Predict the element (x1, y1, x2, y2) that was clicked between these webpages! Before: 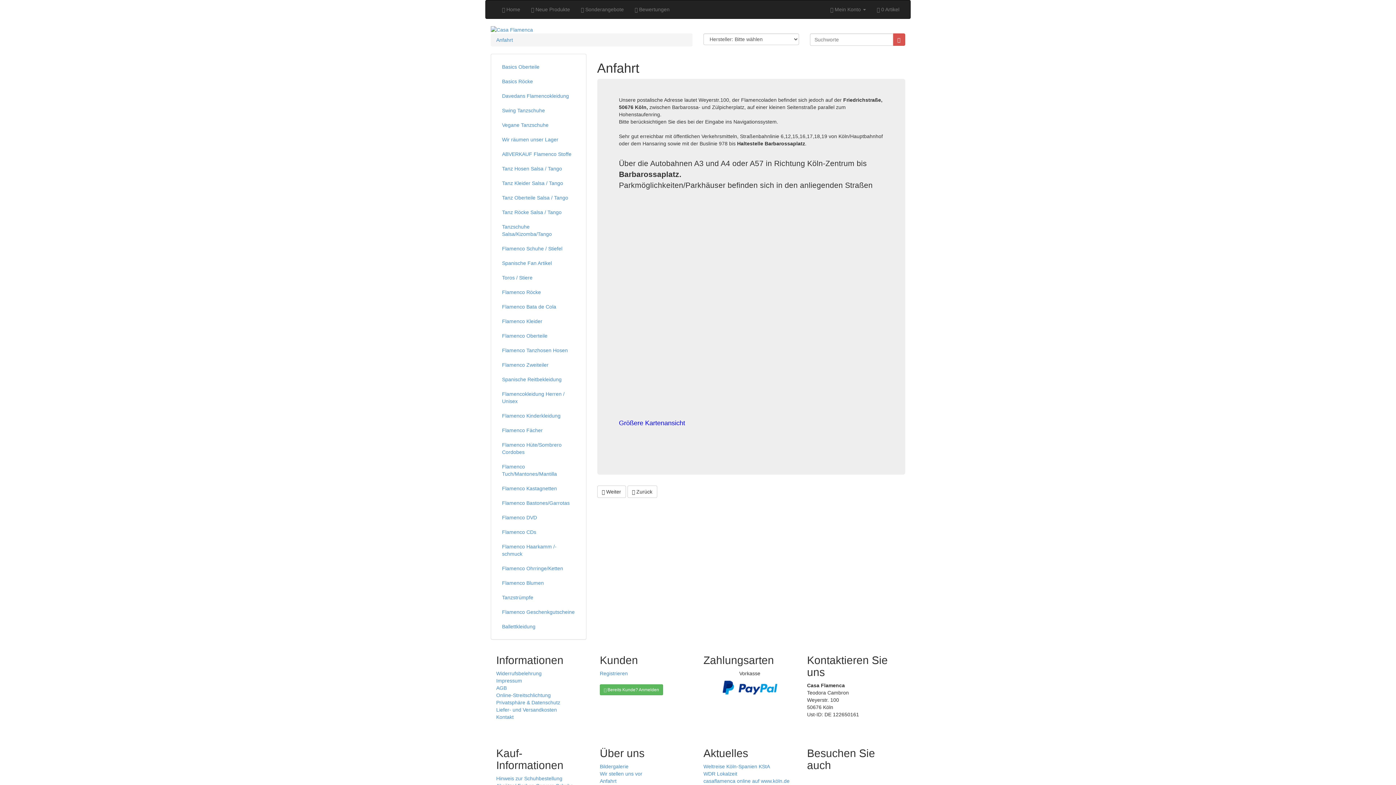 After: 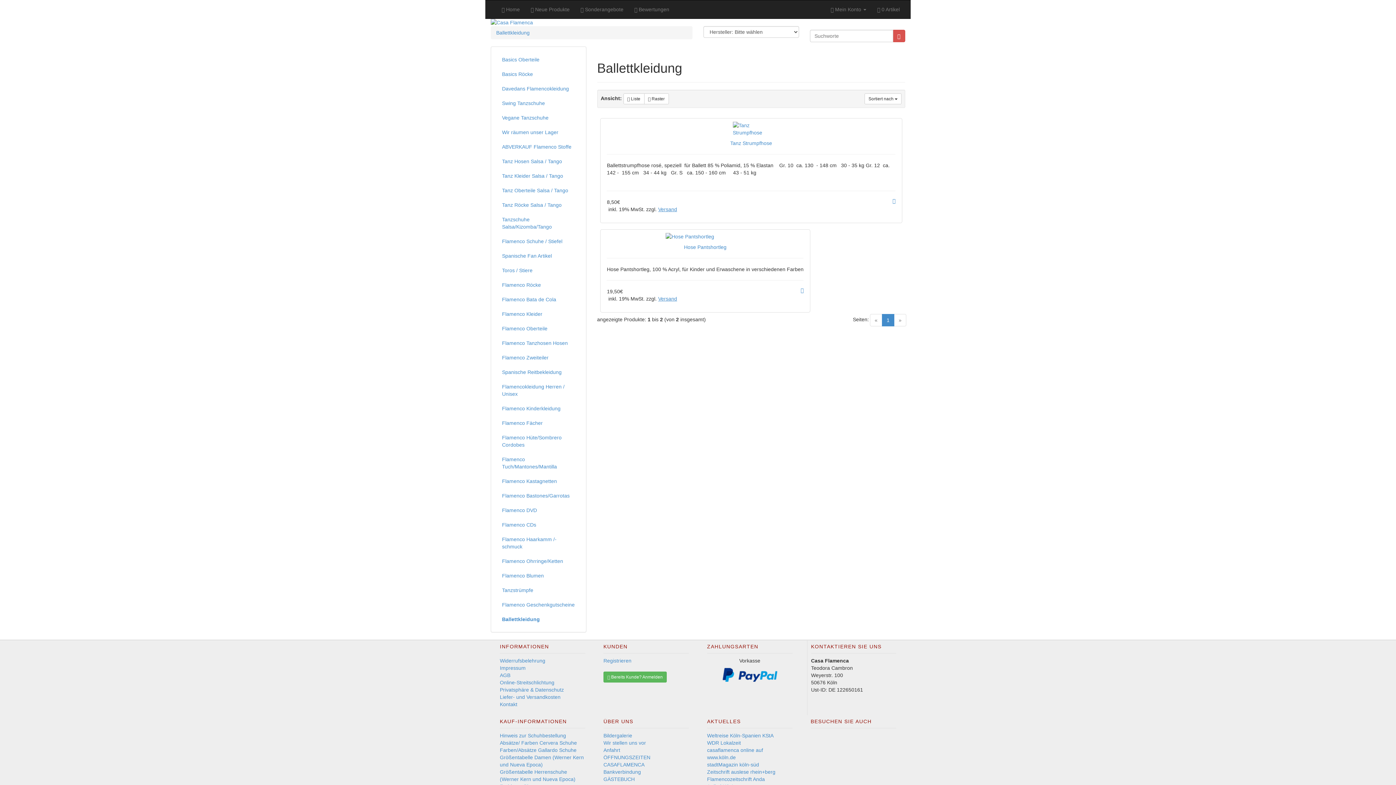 Action: label: Ballettkleidung bbox: (496, 619, 580, 634)